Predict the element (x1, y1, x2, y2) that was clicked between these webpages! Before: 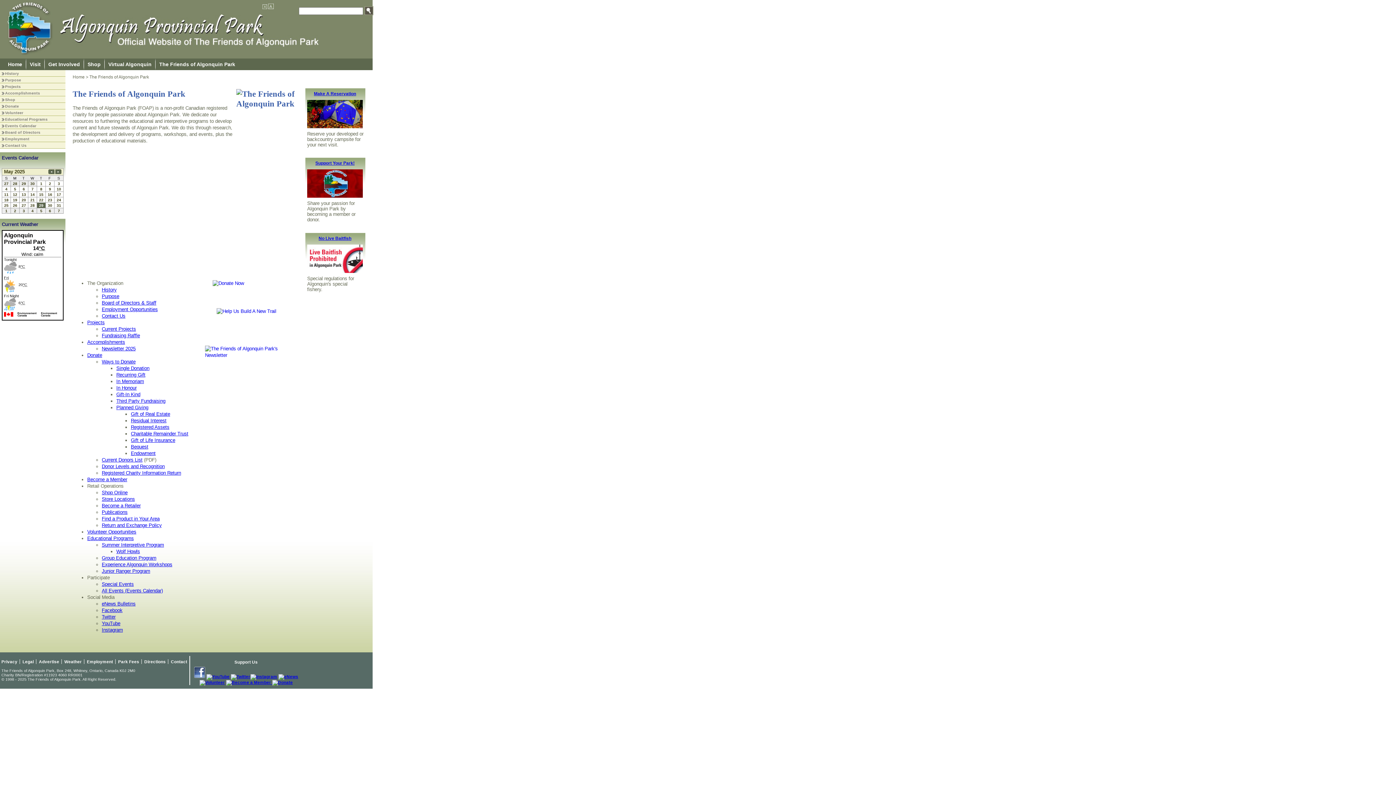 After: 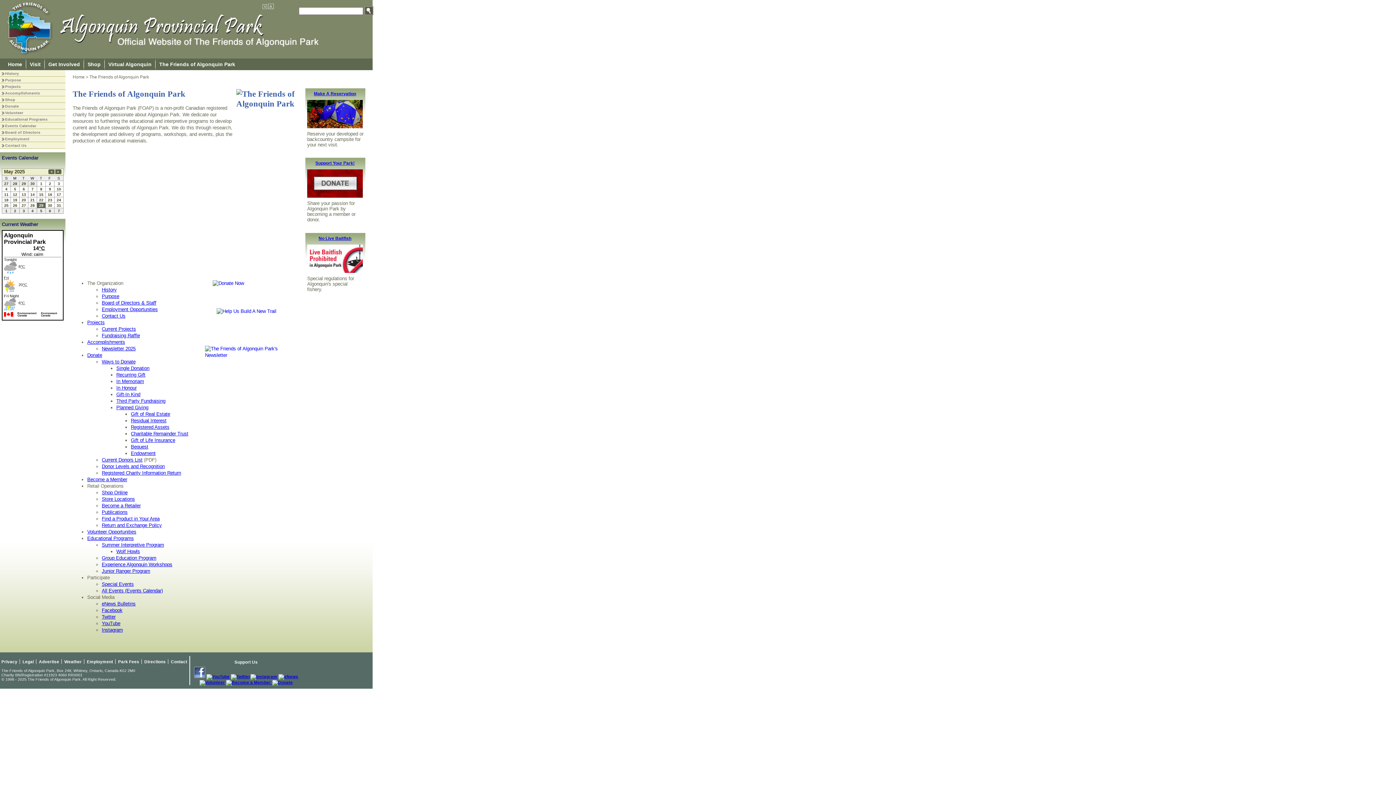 Action: label: Facebook bbox: (101, 608, 122, 613)